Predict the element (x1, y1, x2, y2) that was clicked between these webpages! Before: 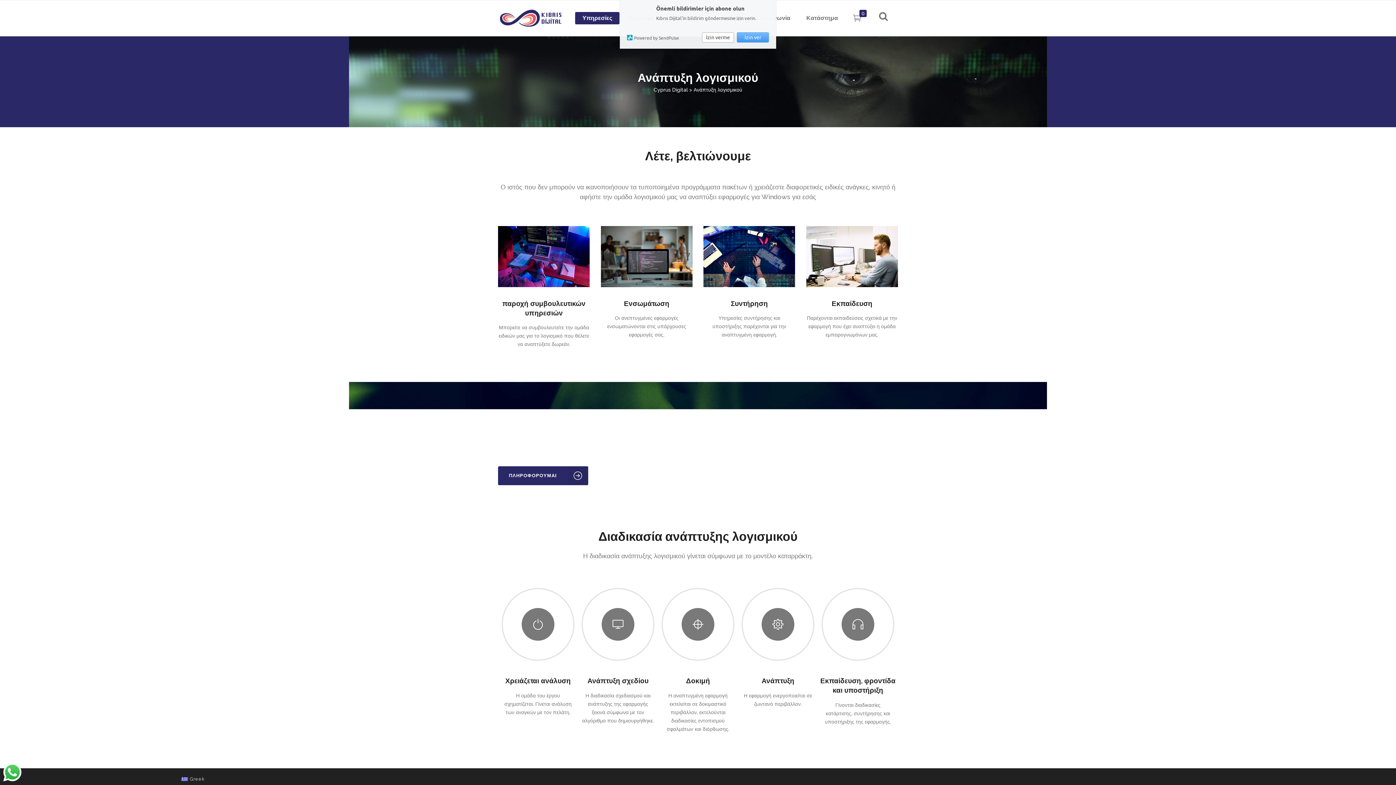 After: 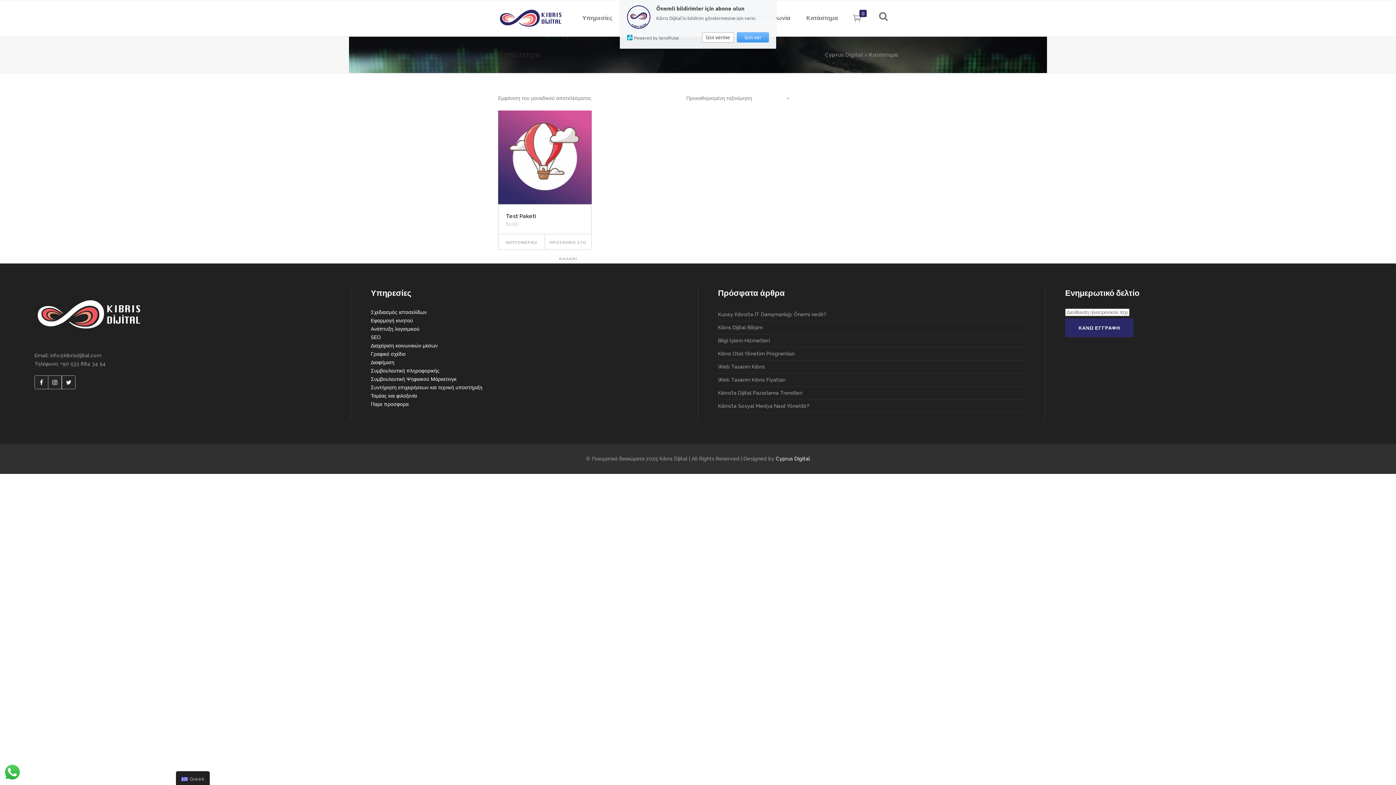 Action: label: Κατάστημα bbox: (799, 0, 845, 36)